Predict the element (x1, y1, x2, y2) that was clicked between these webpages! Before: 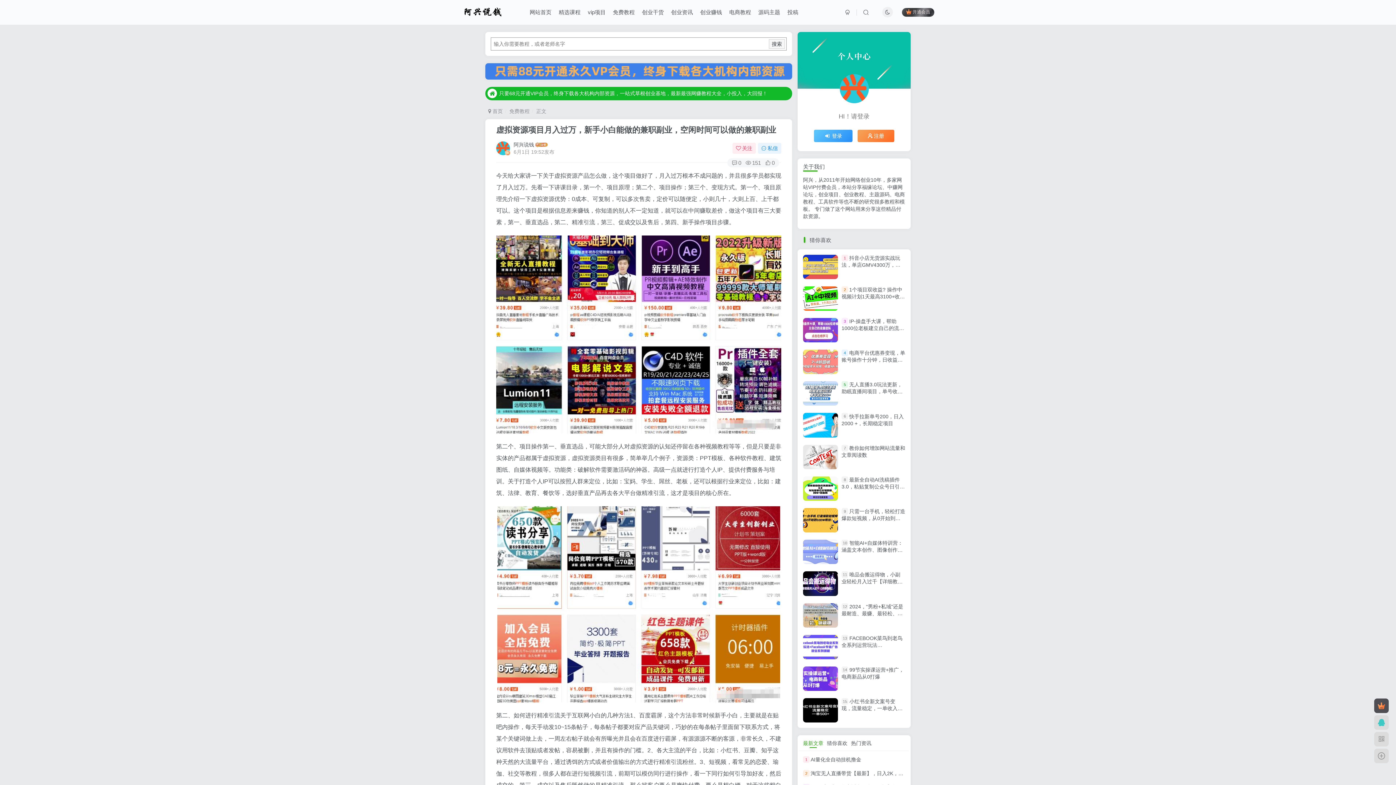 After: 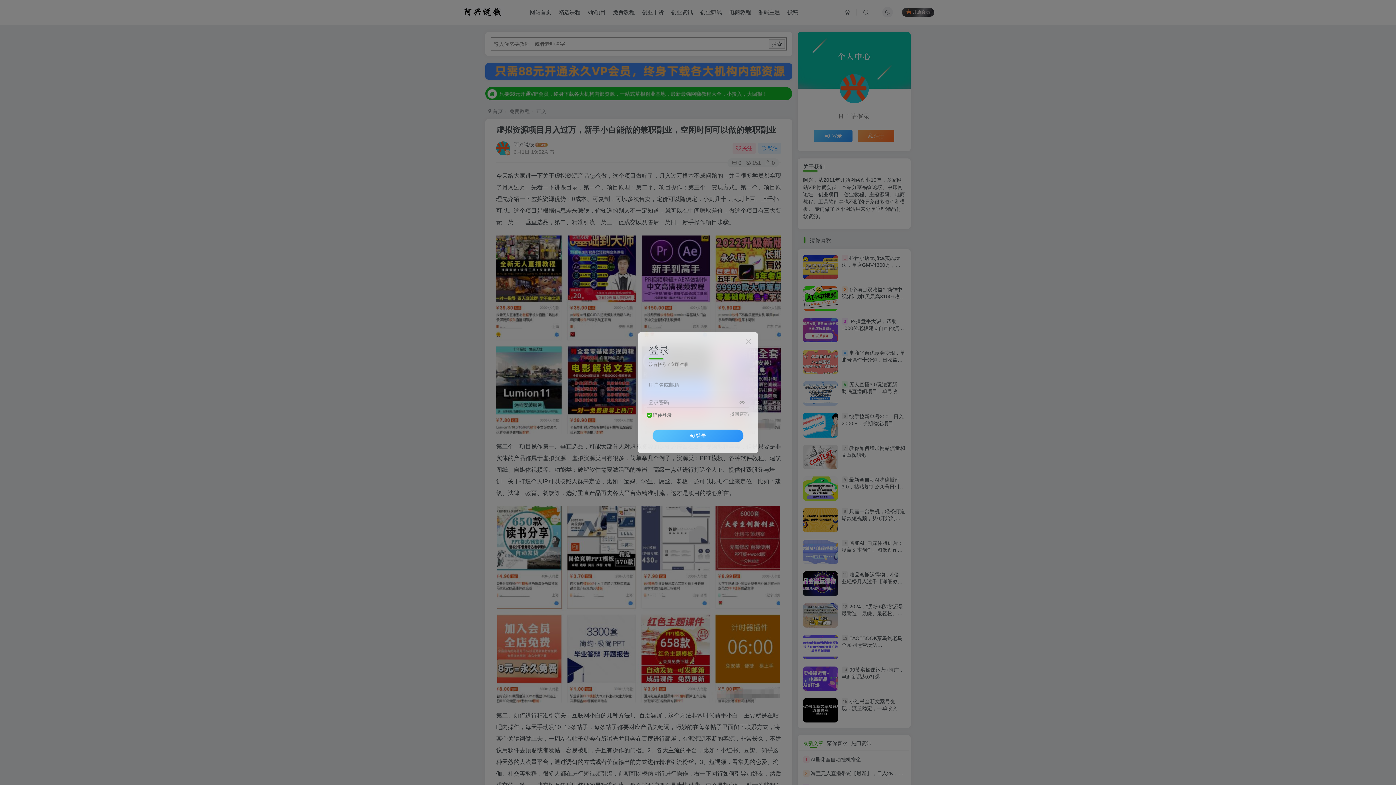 Action: bbox: (1374, 698, 1389, 713)